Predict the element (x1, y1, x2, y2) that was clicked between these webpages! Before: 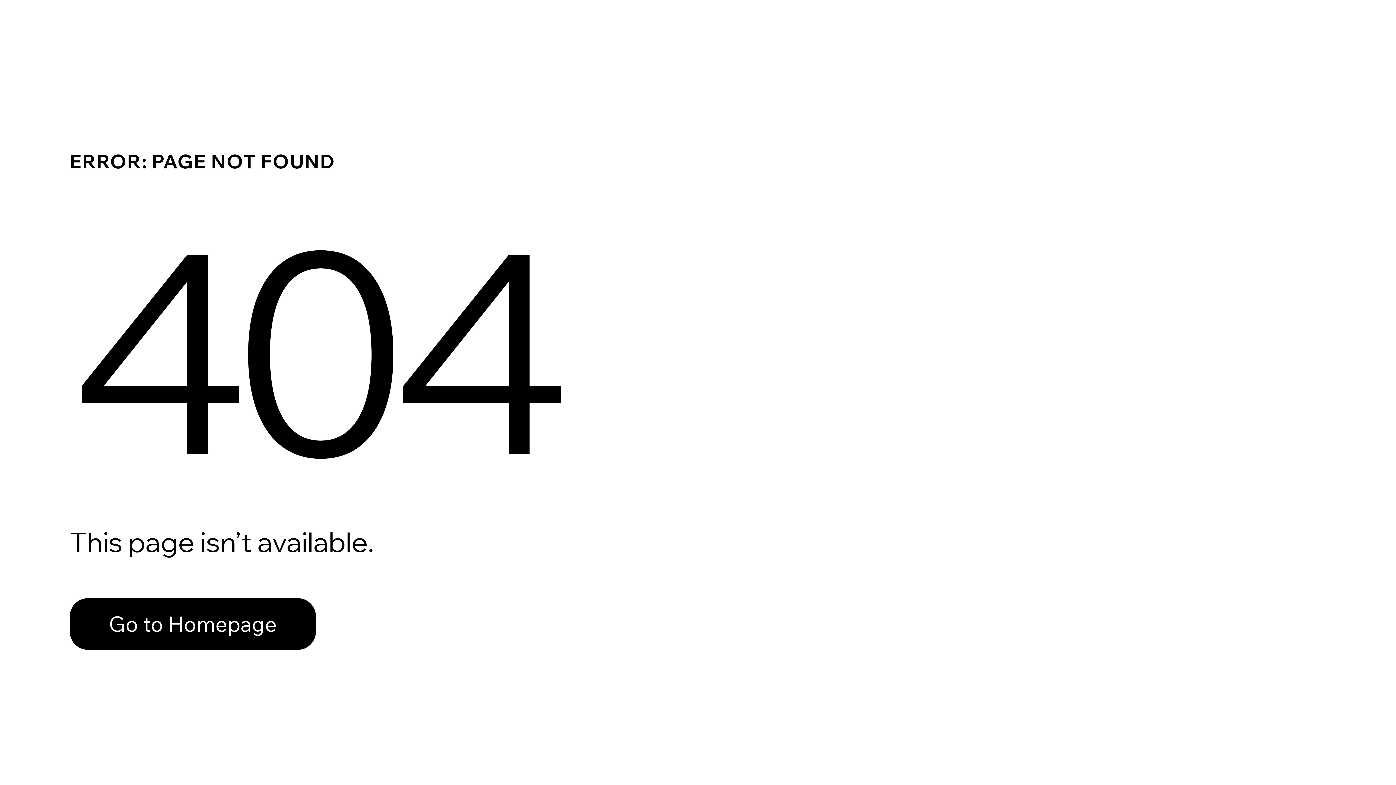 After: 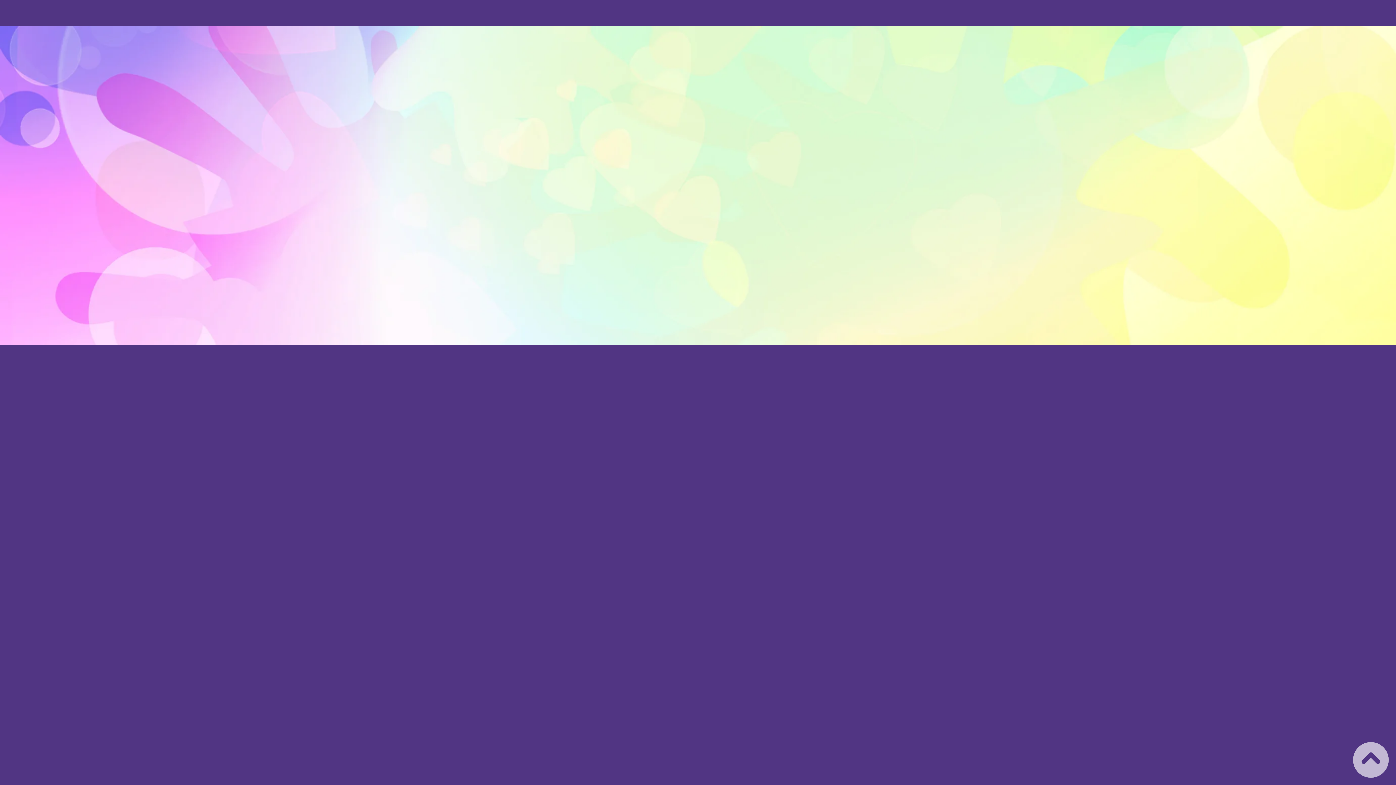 Action: label: Go to Homepage bbox: (69, 598, 316, 650)